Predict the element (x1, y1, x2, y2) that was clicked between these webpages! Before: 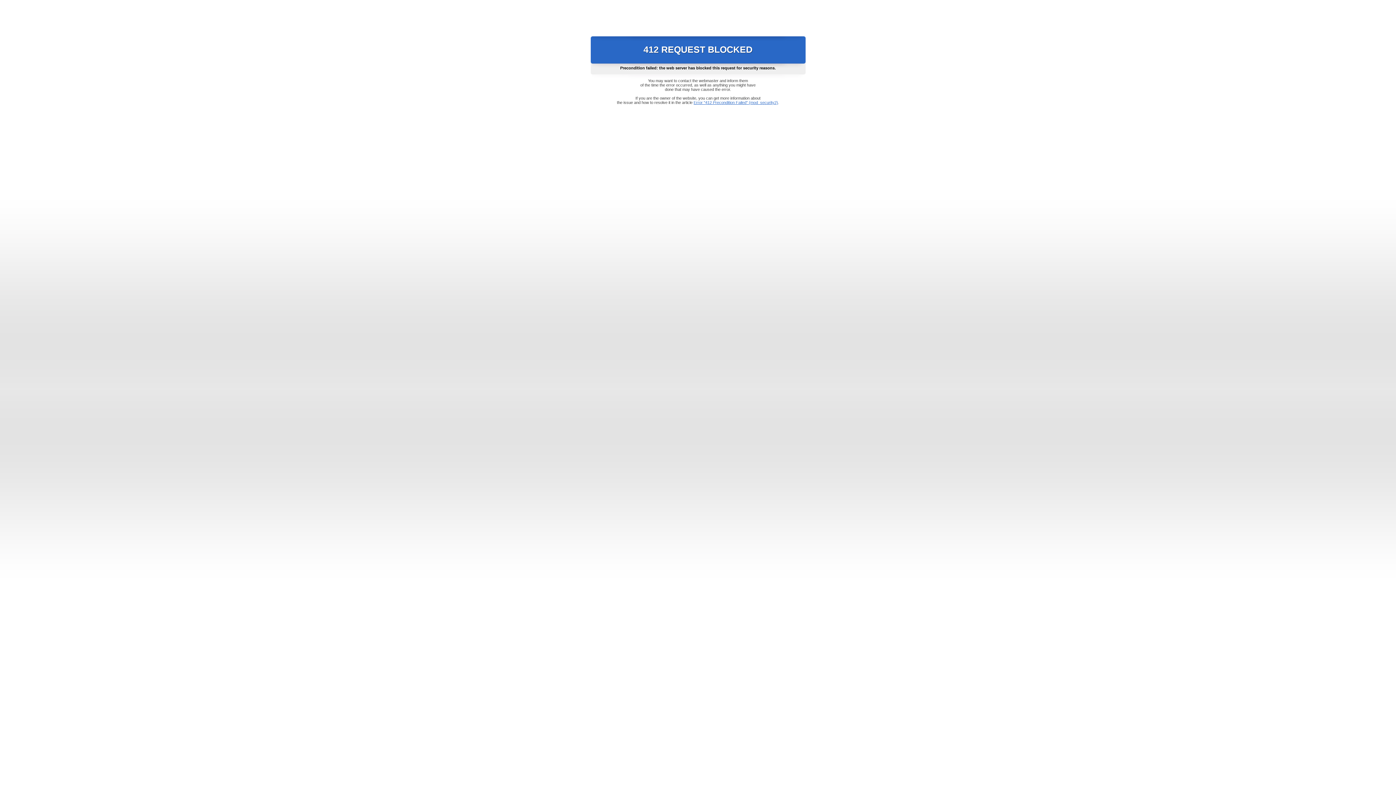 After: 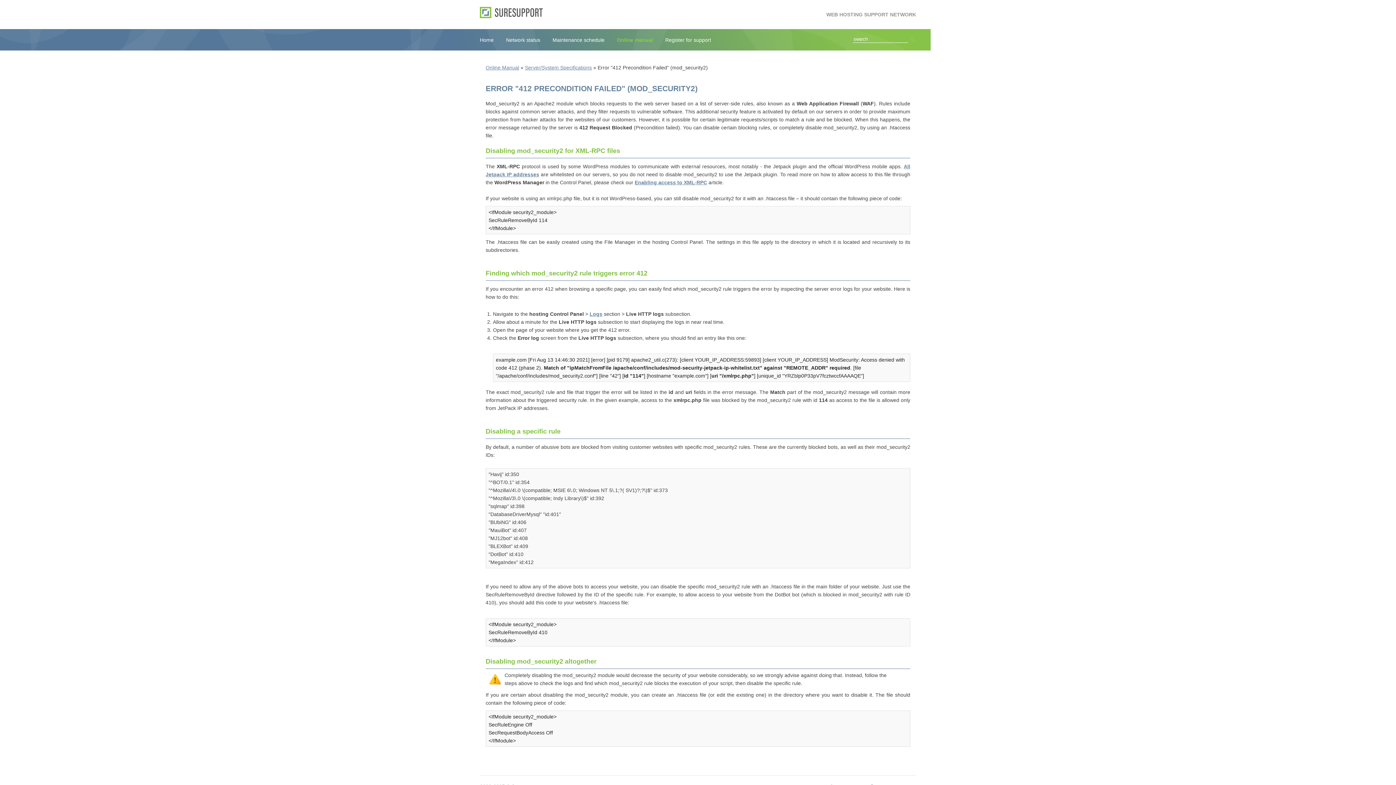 Action: bbox: (693, 100, 778, 104) label: Error "412 Precondition Failed" (mod_security2)